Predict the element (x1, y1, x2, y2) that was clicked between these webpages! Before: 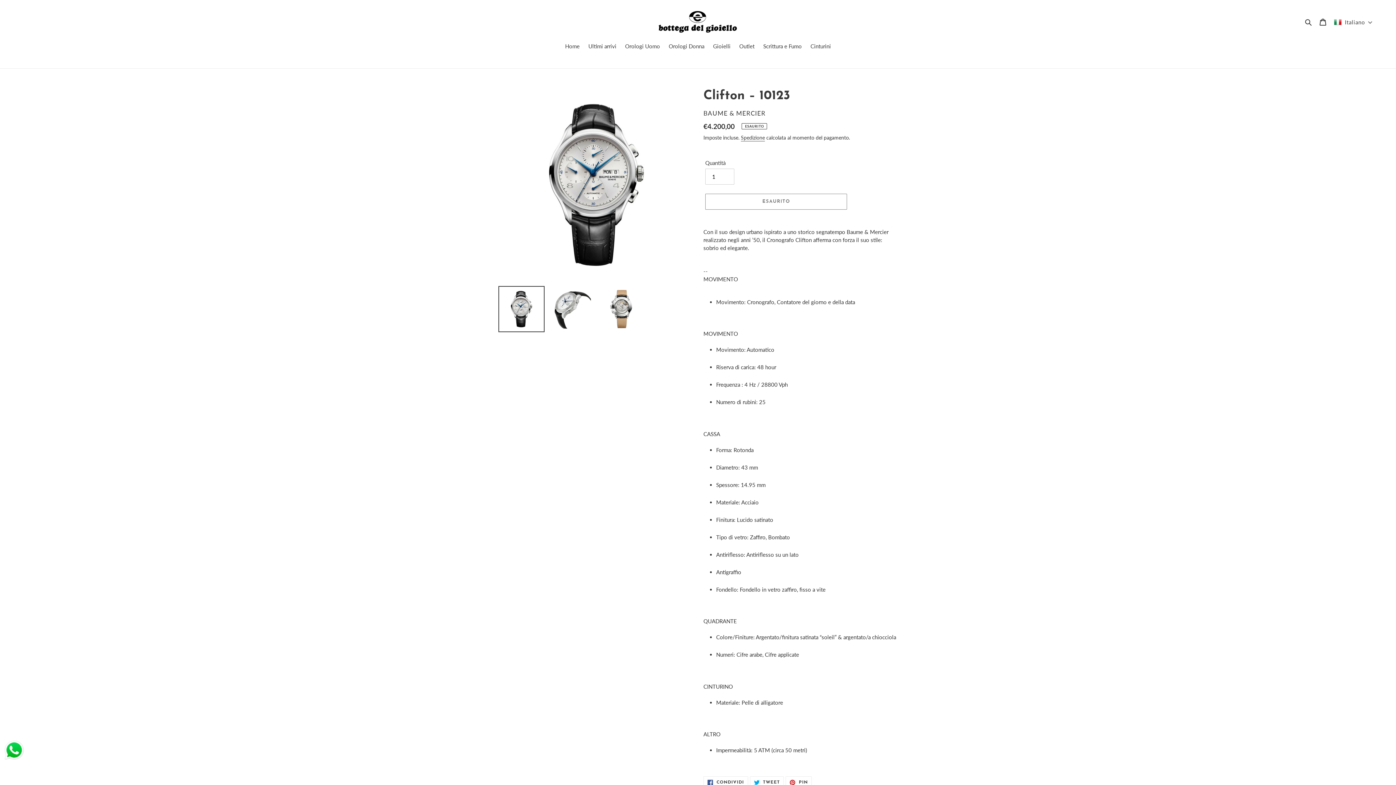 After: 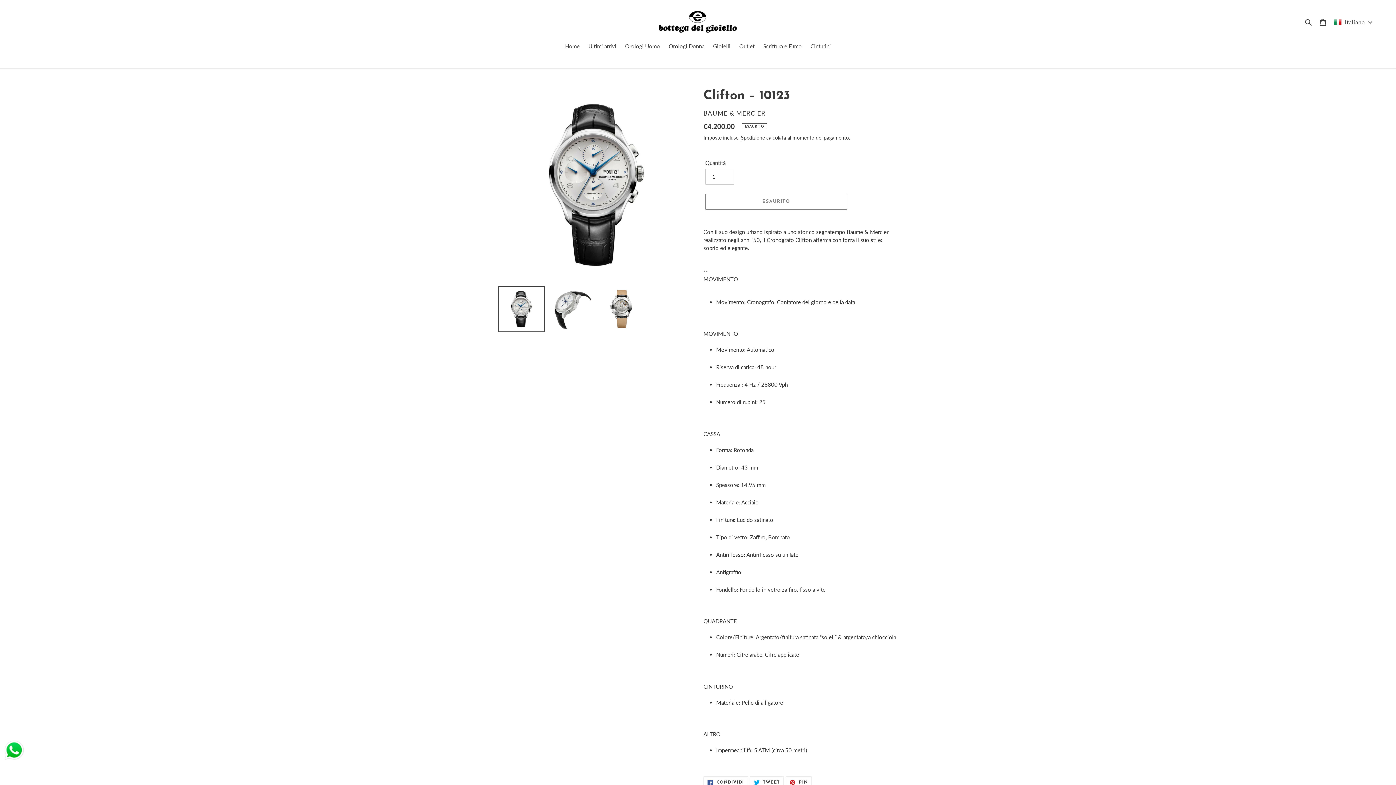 Action: bbox: (3, 756, 25, 762)